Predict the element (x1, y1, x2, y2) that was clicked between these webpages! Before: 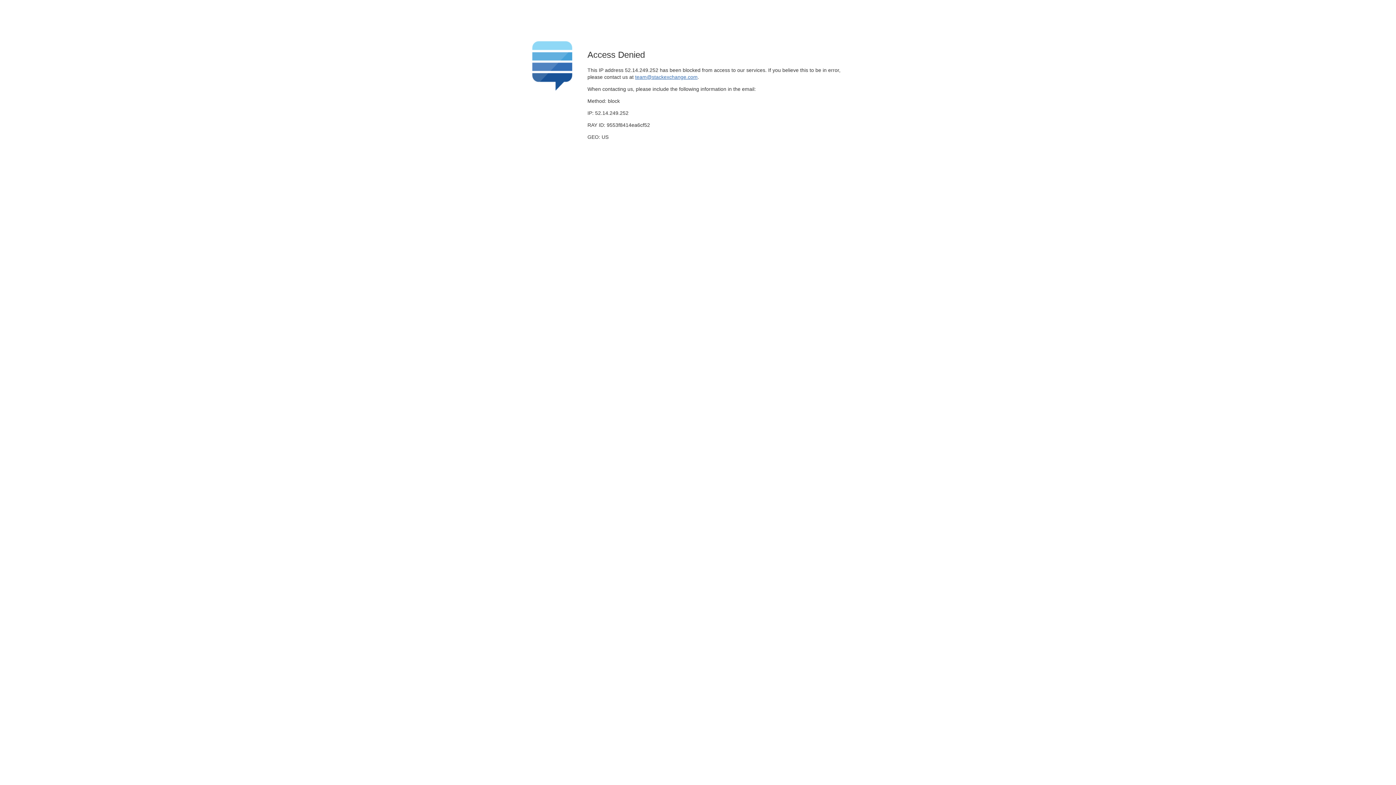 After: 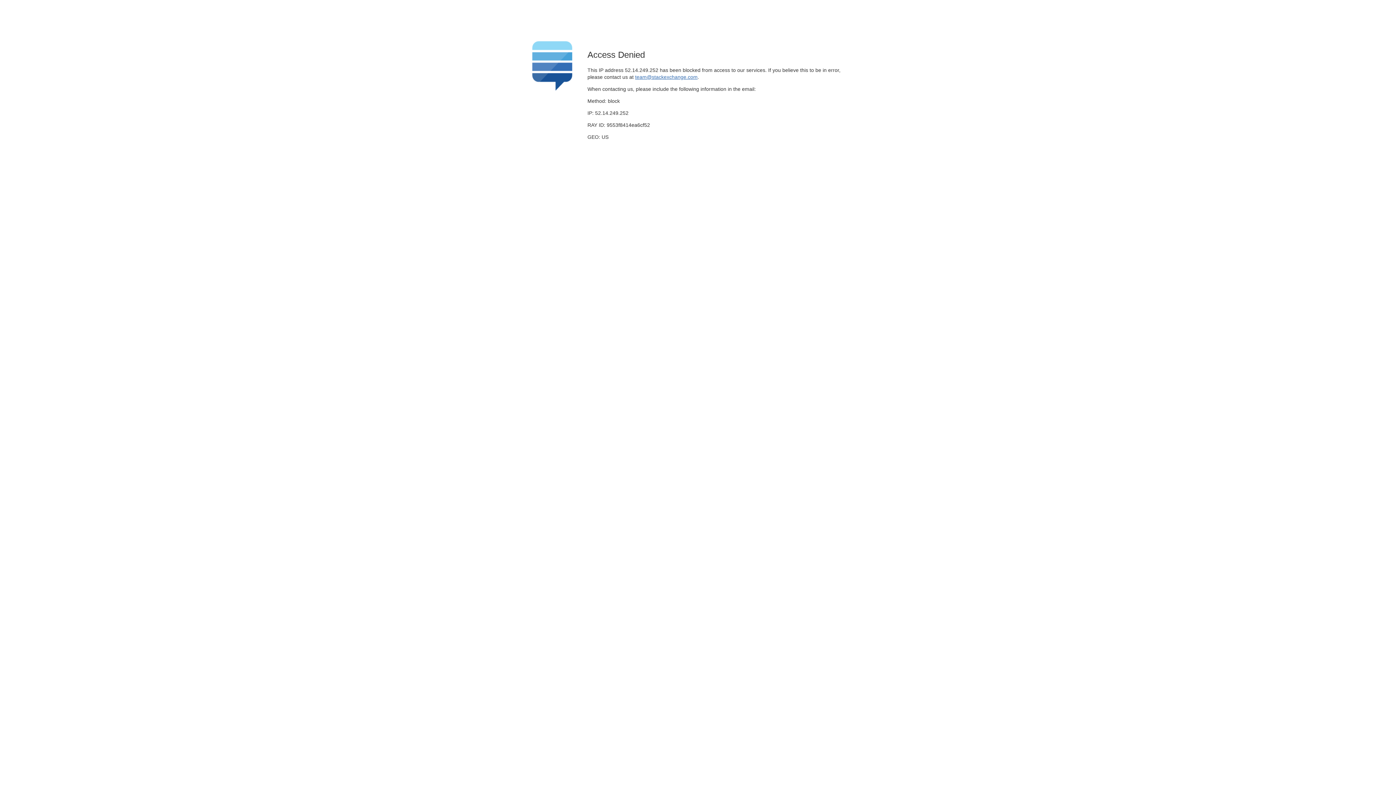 Action: label: team@stackexchange.com bbox: (635, 74, 697, 79)